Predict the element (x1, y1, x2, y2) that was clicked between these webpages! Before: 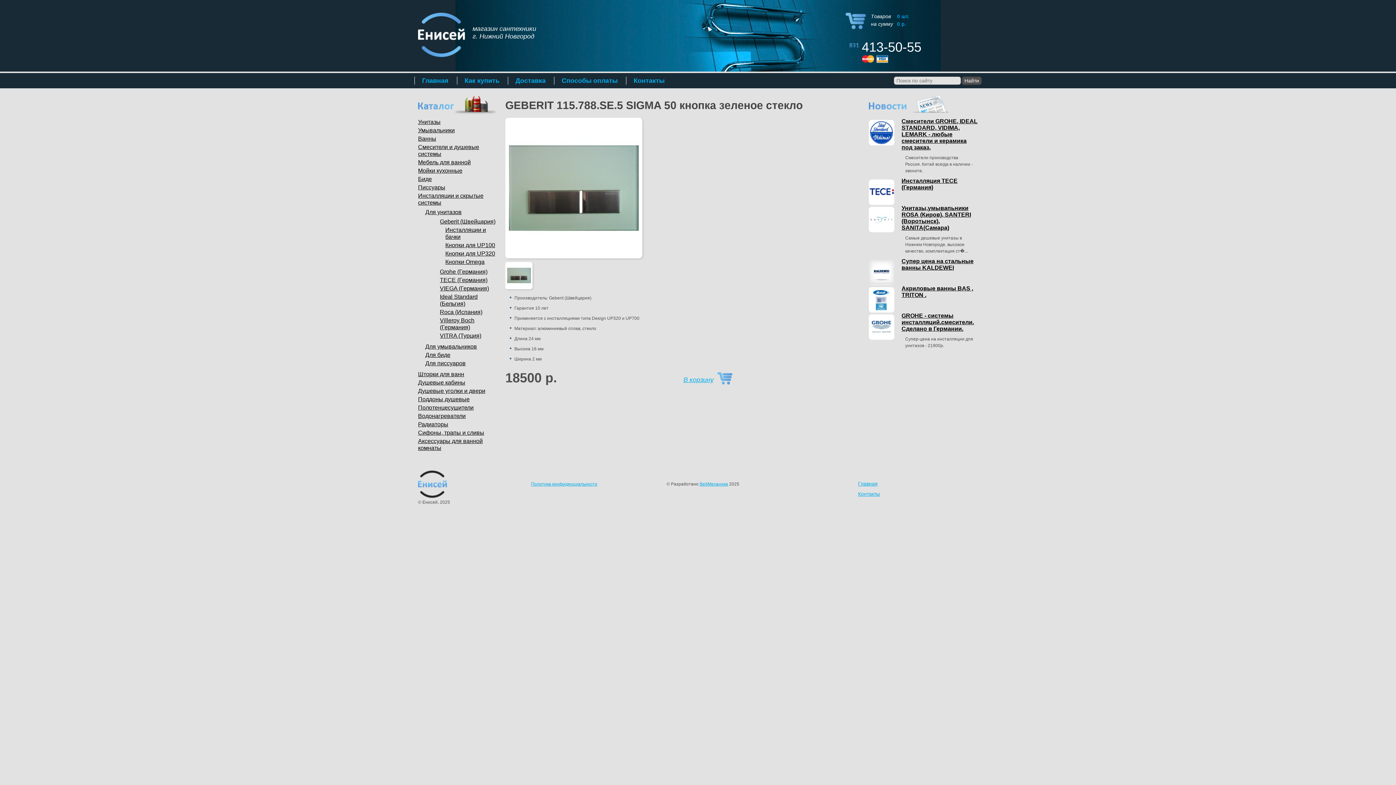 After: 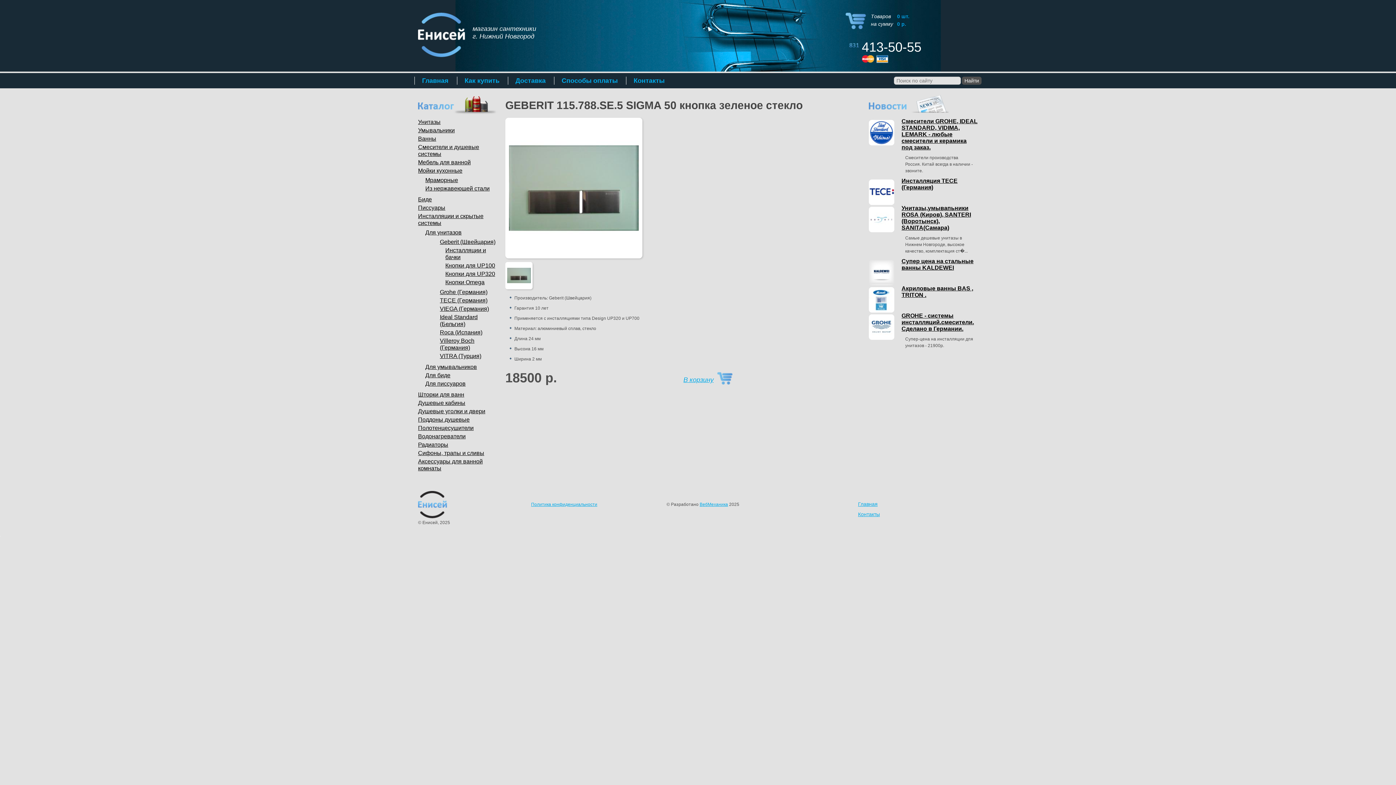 Action: bbox: (418, 167, 462, 173) label: Мойки кухонные